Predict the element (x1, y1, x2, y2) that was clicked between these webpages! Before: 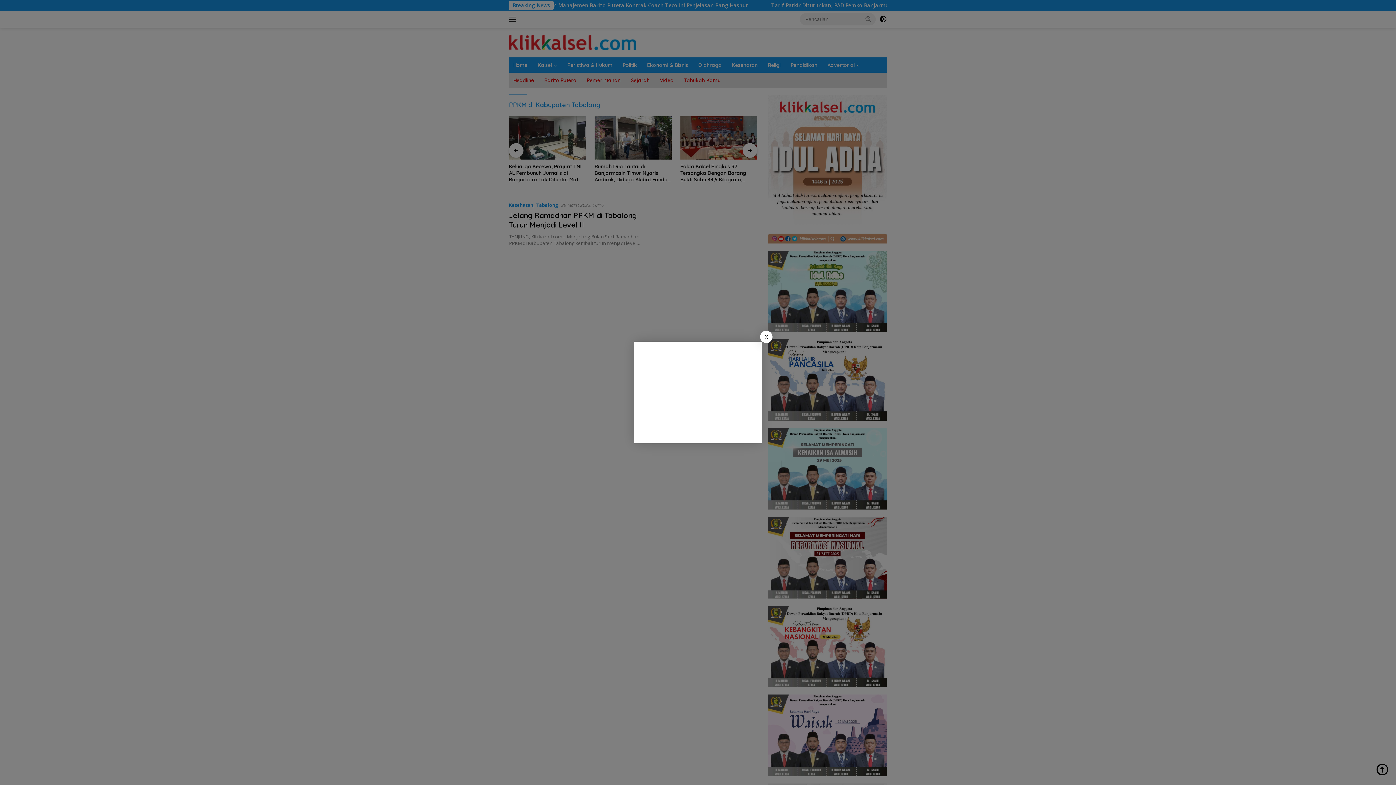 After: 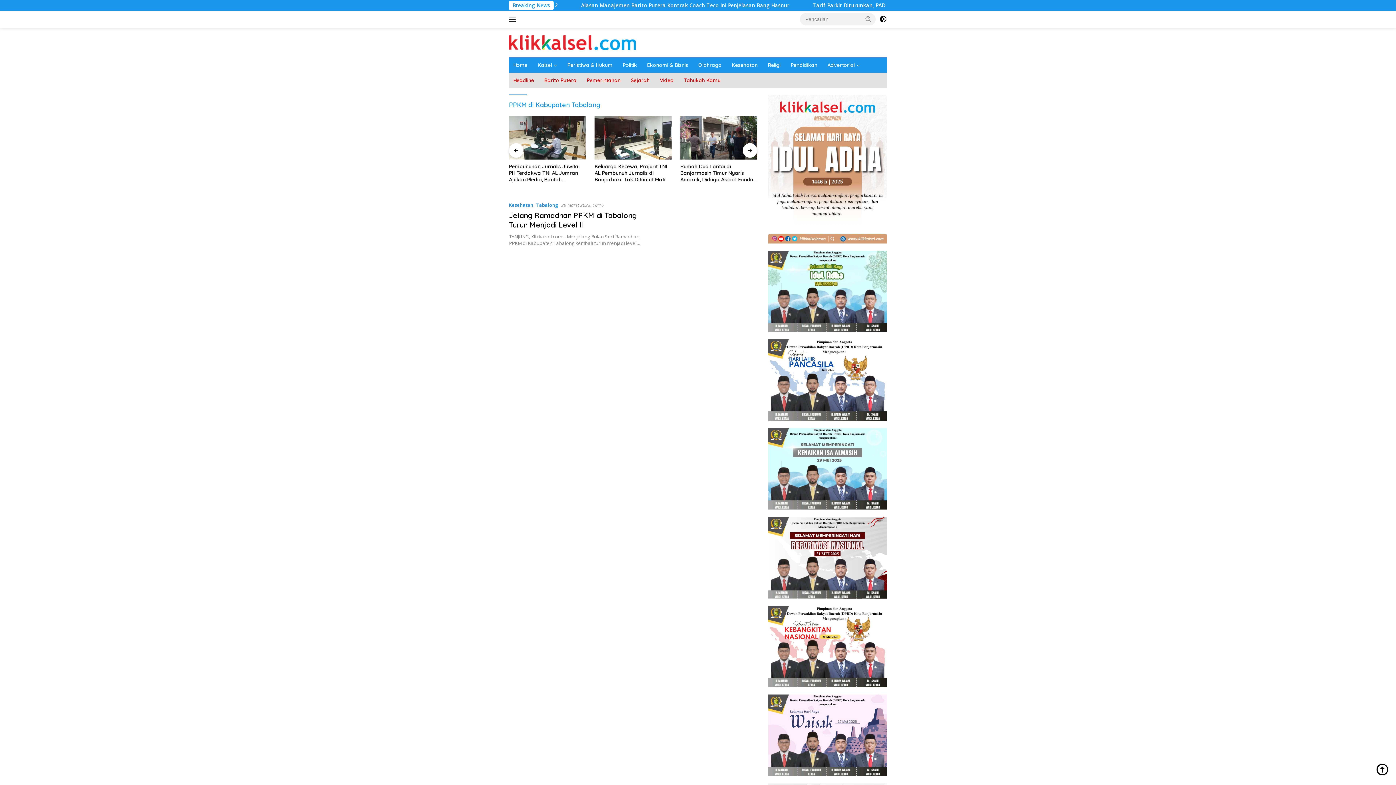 Action: bbox: (760, 330, 772, 343) label: X